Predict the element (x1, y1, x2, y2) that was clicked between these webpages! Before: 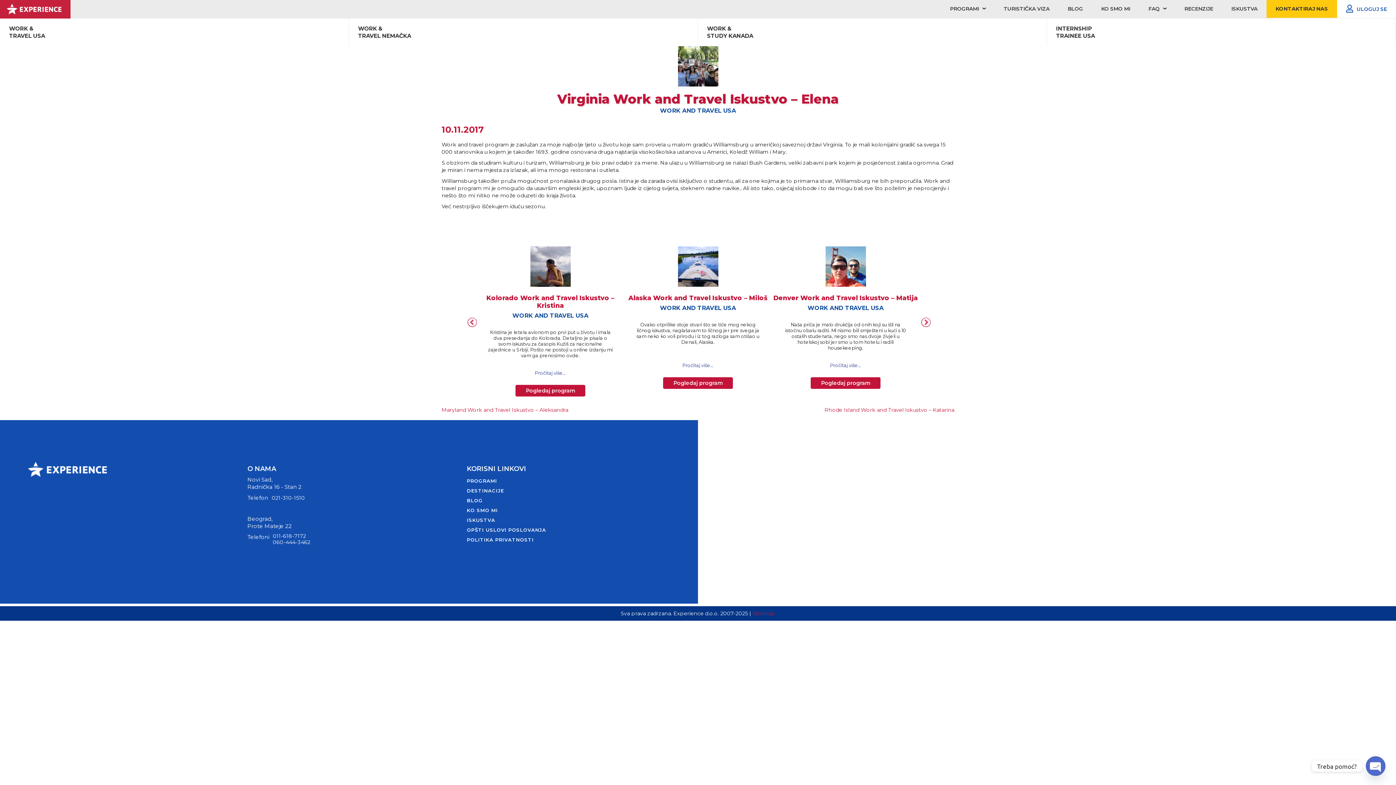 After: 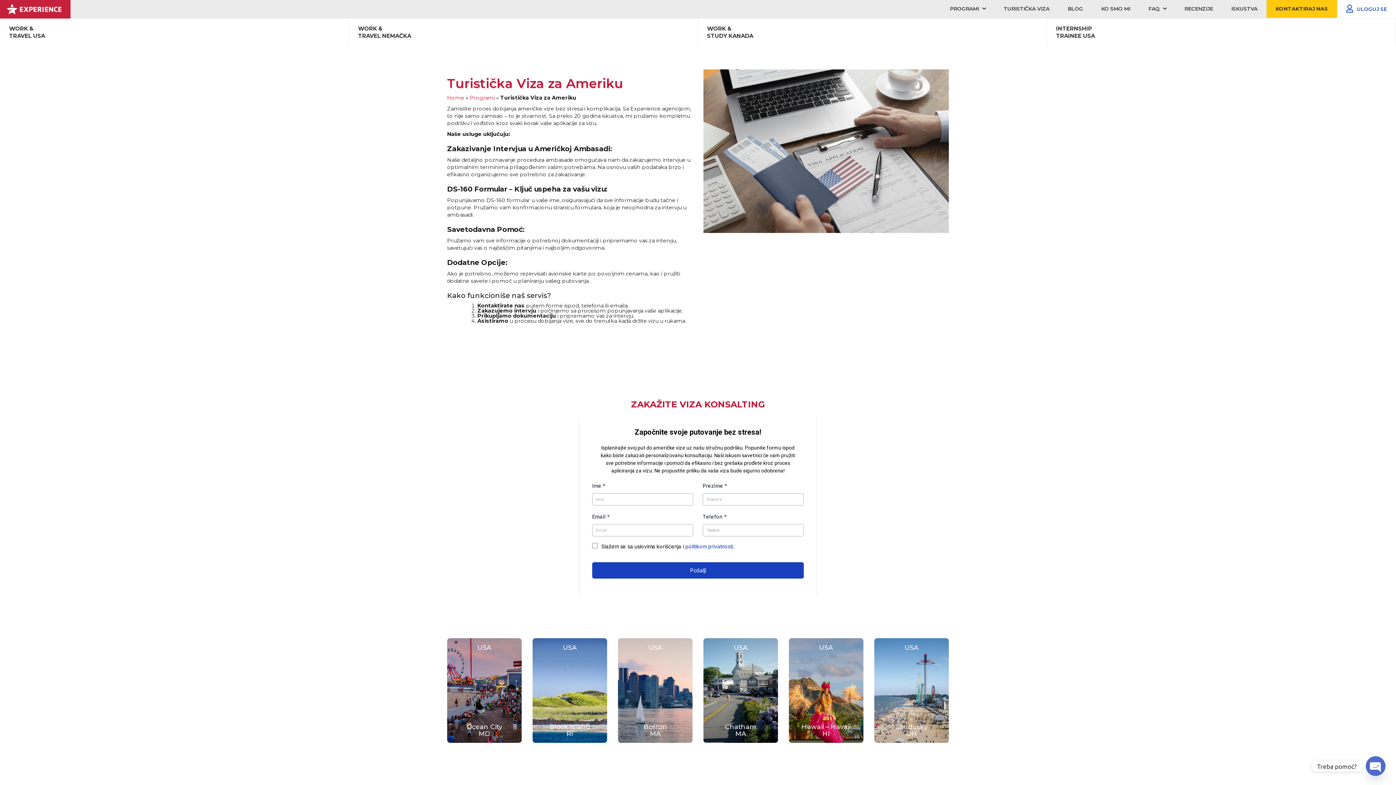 Action: bbox: (994, 0, 1058, 17) label: TURISTIČKA VIZA